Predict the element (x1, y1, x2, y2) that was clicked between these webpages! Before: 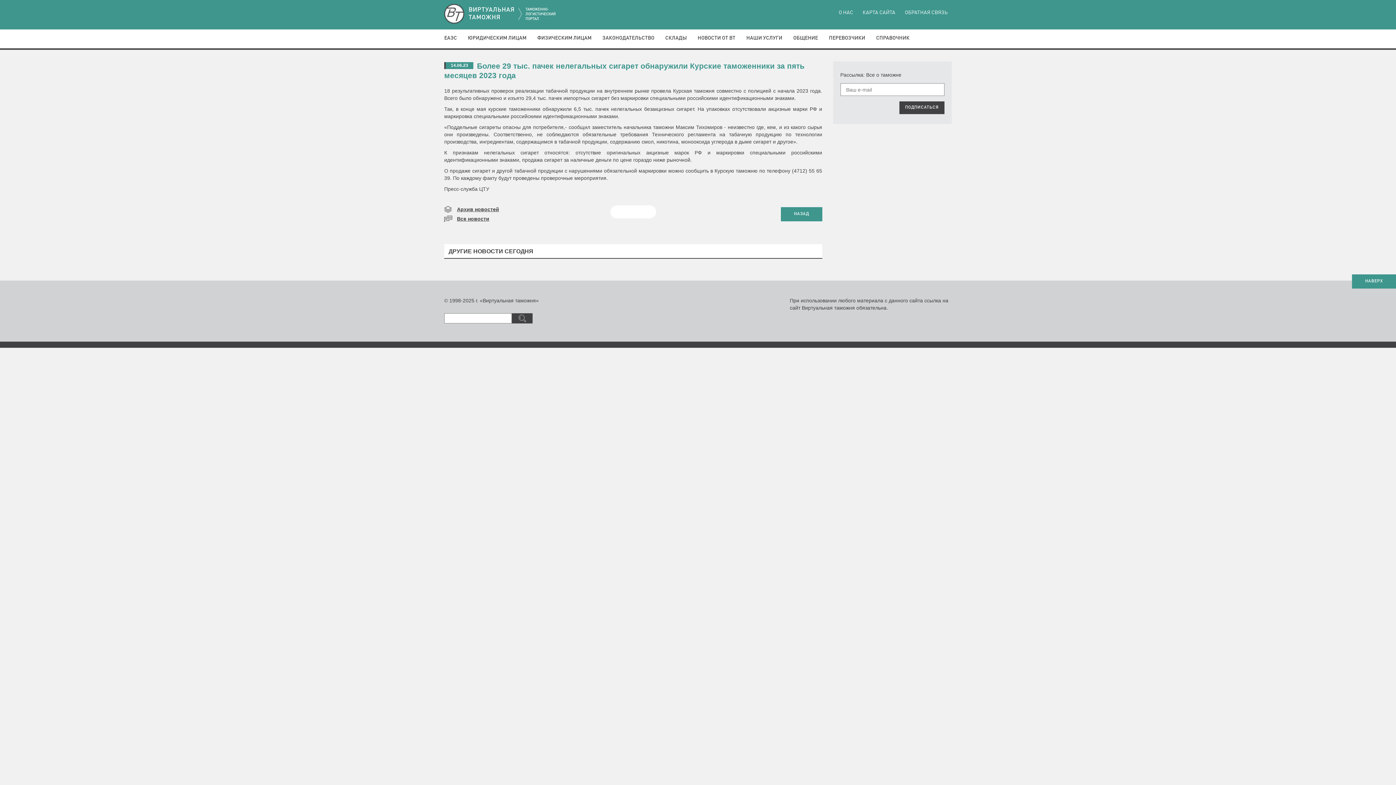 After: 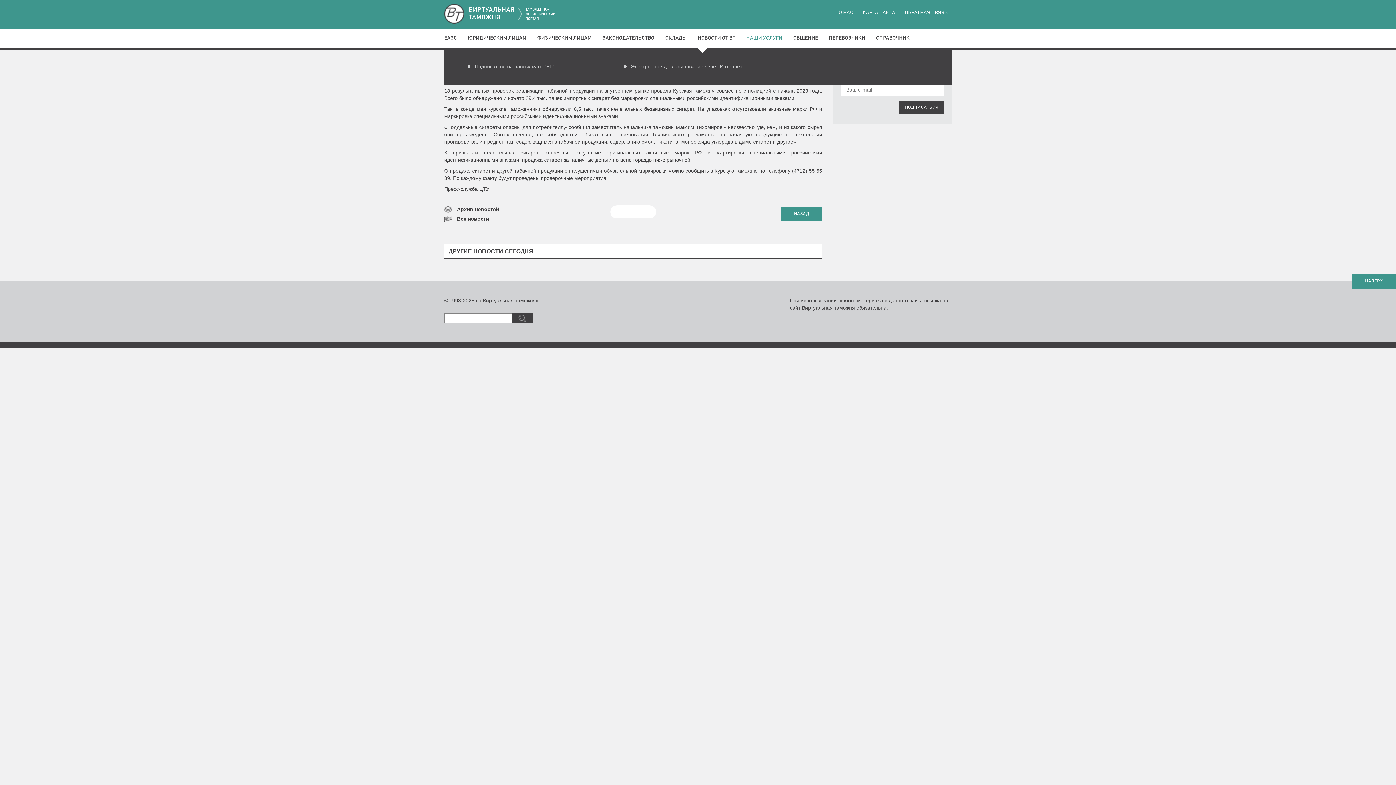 Action: label: НАШИ УСЛУГИ bbox: (746, 35, 793, 40)